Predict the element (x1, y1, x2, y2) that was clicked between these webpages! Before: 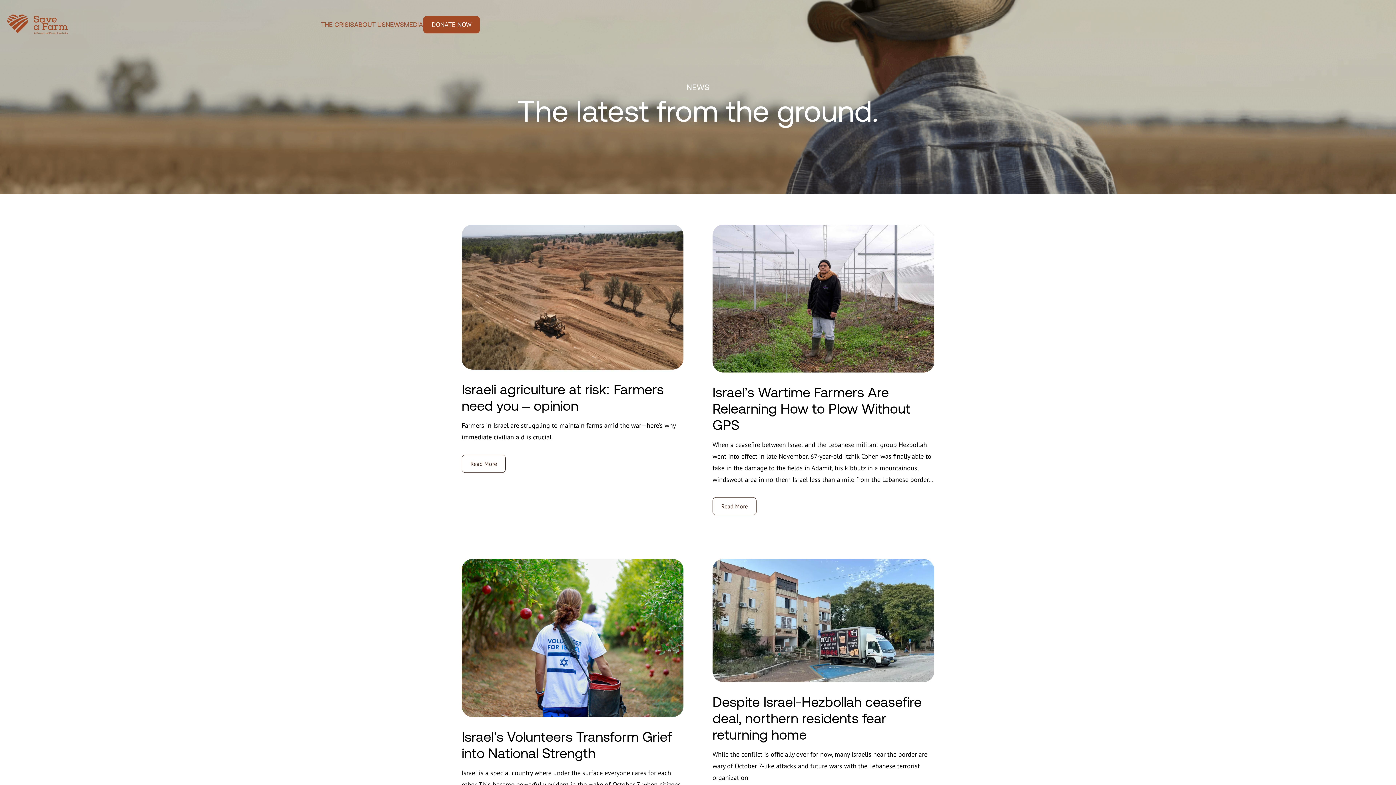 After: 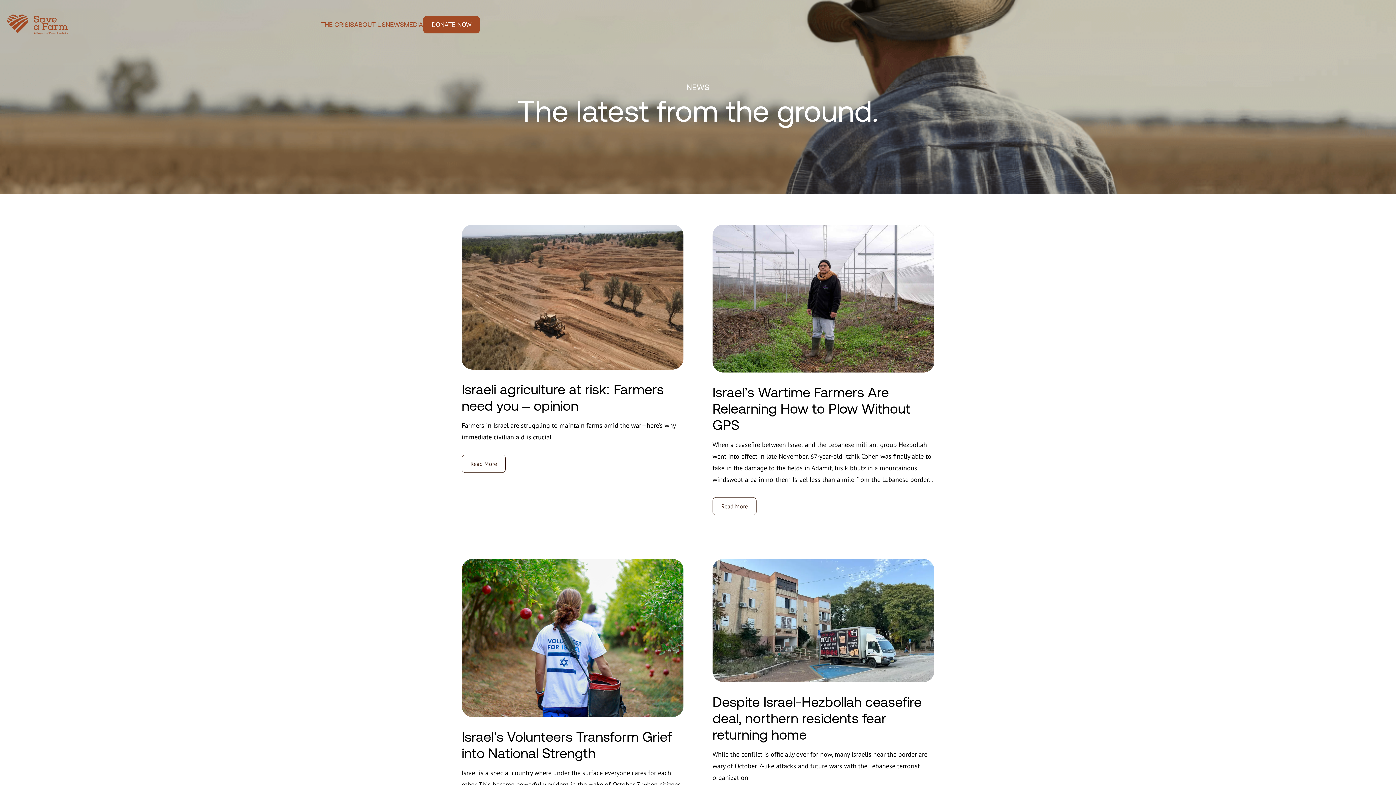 Action: bbox: (385, 18, 404, 30) label: NEWS